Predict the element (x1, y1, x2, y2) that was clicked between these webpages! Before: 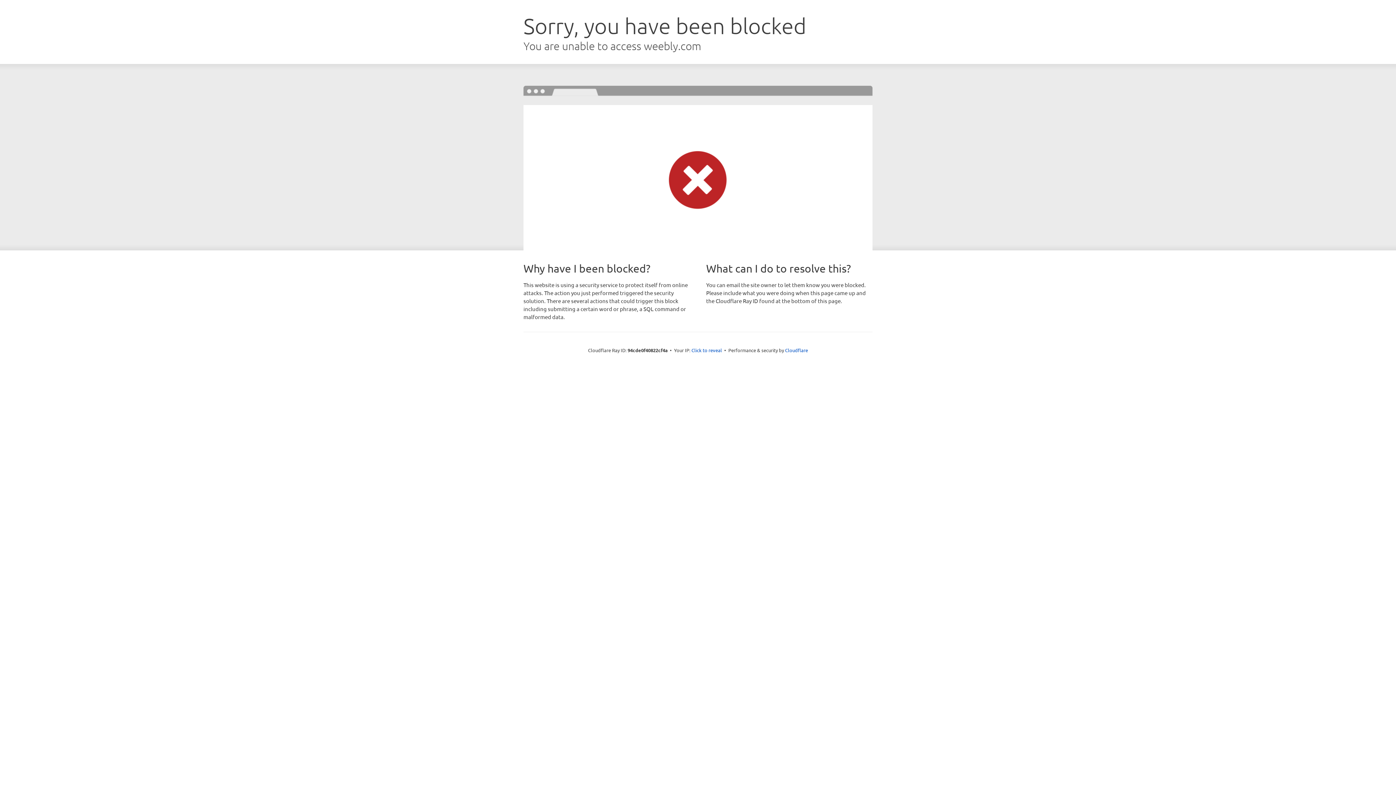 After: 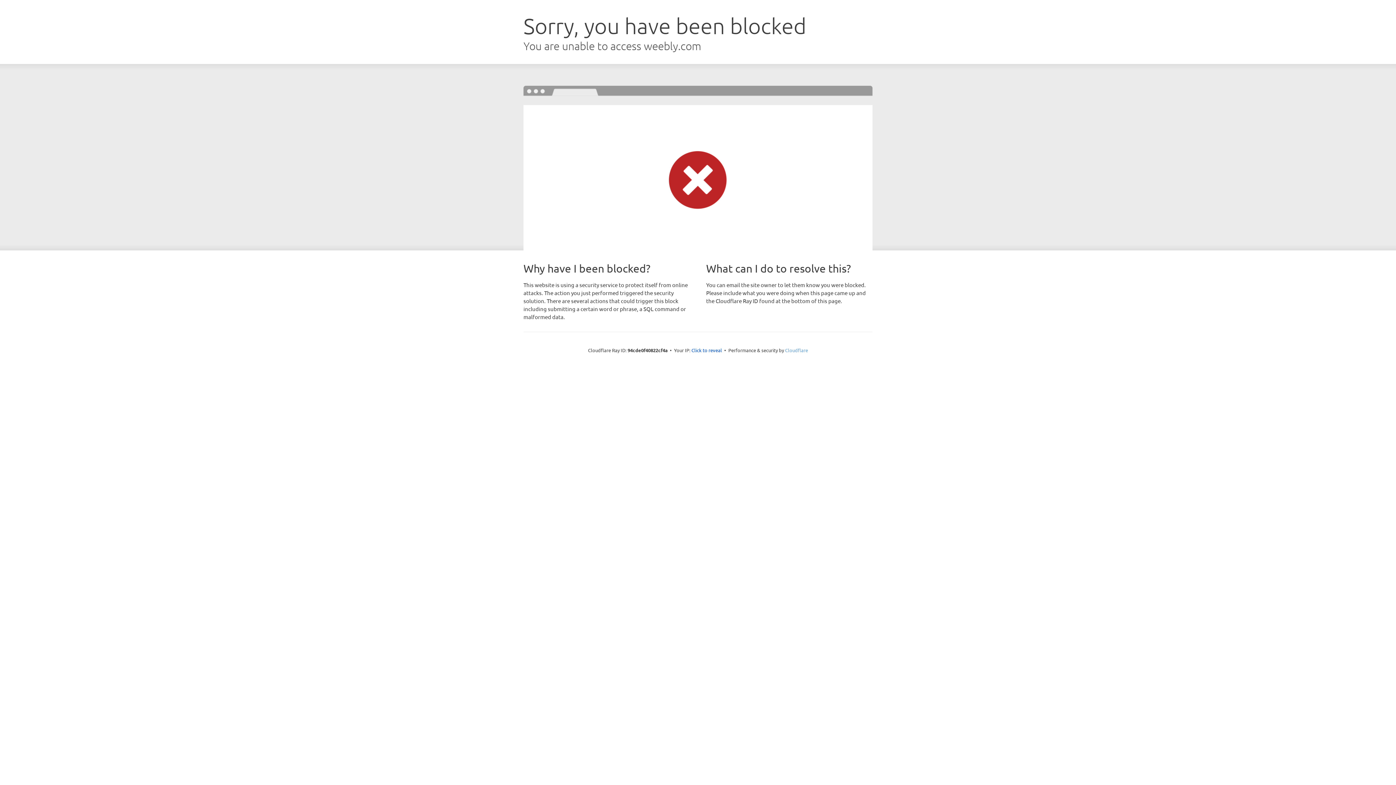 Action: bbox: (785, 347, 808, 353) label: Cloudflare